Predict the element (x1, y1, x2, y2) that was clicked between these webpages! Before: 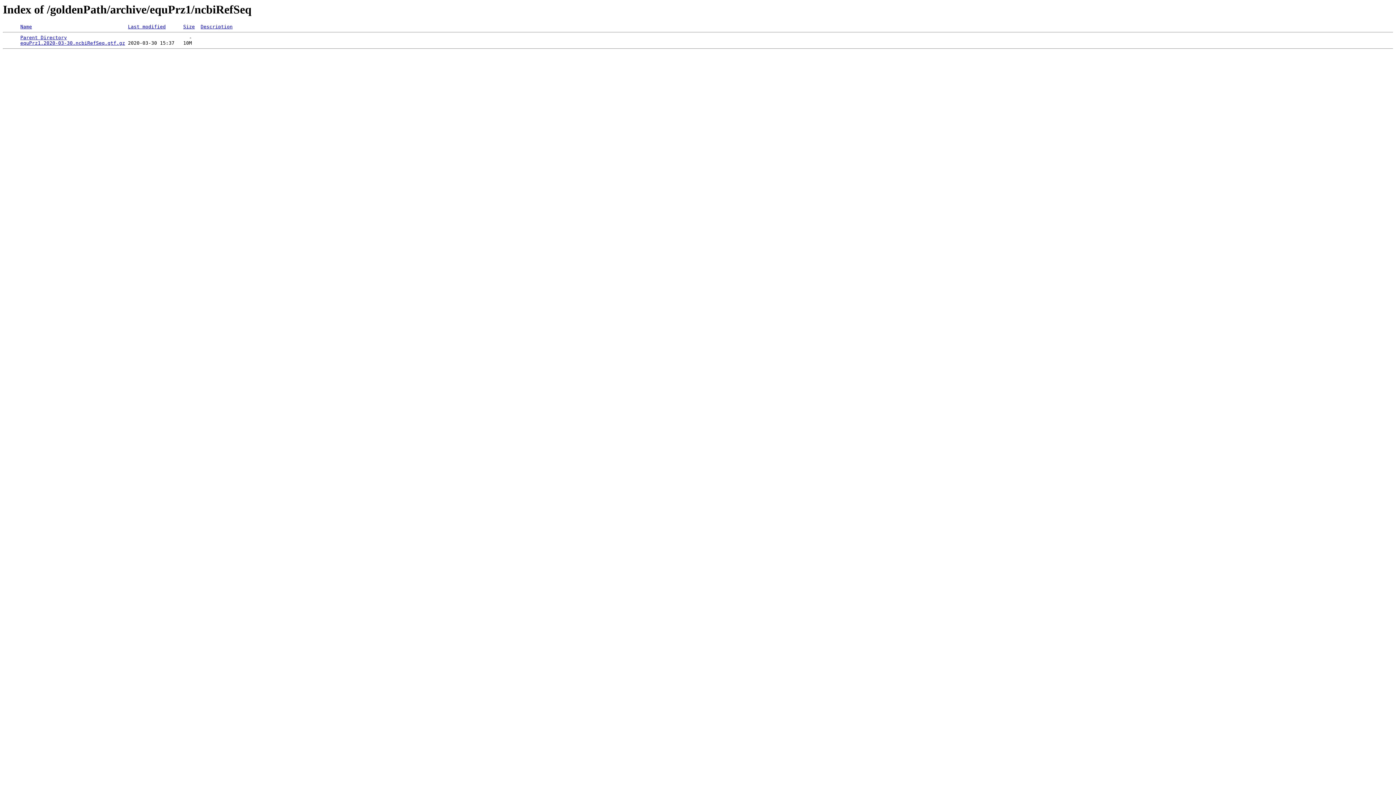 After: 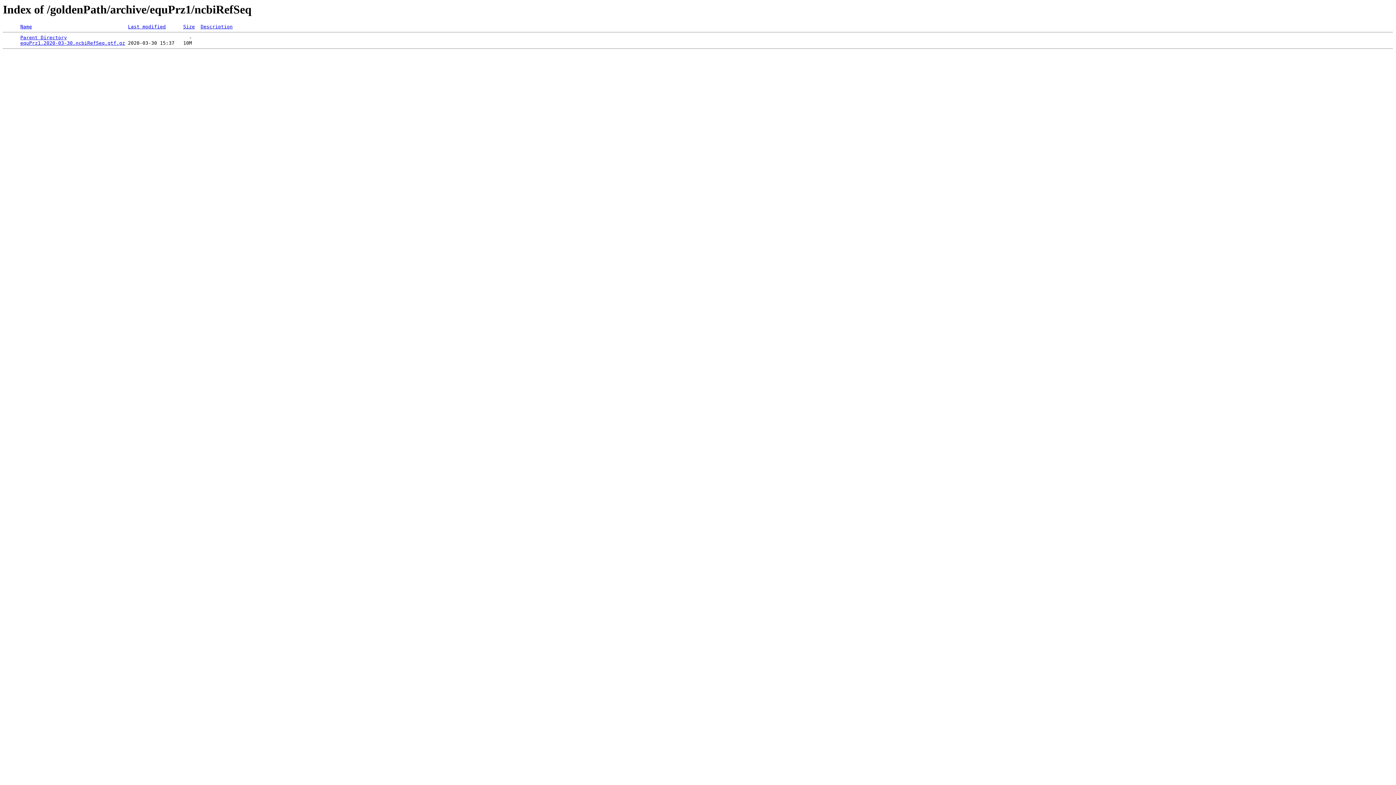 Action: label: equPrz1.2020-03-30.ncbiRefSeq.gtf.gz bbox: (20, 40, 125, 45)